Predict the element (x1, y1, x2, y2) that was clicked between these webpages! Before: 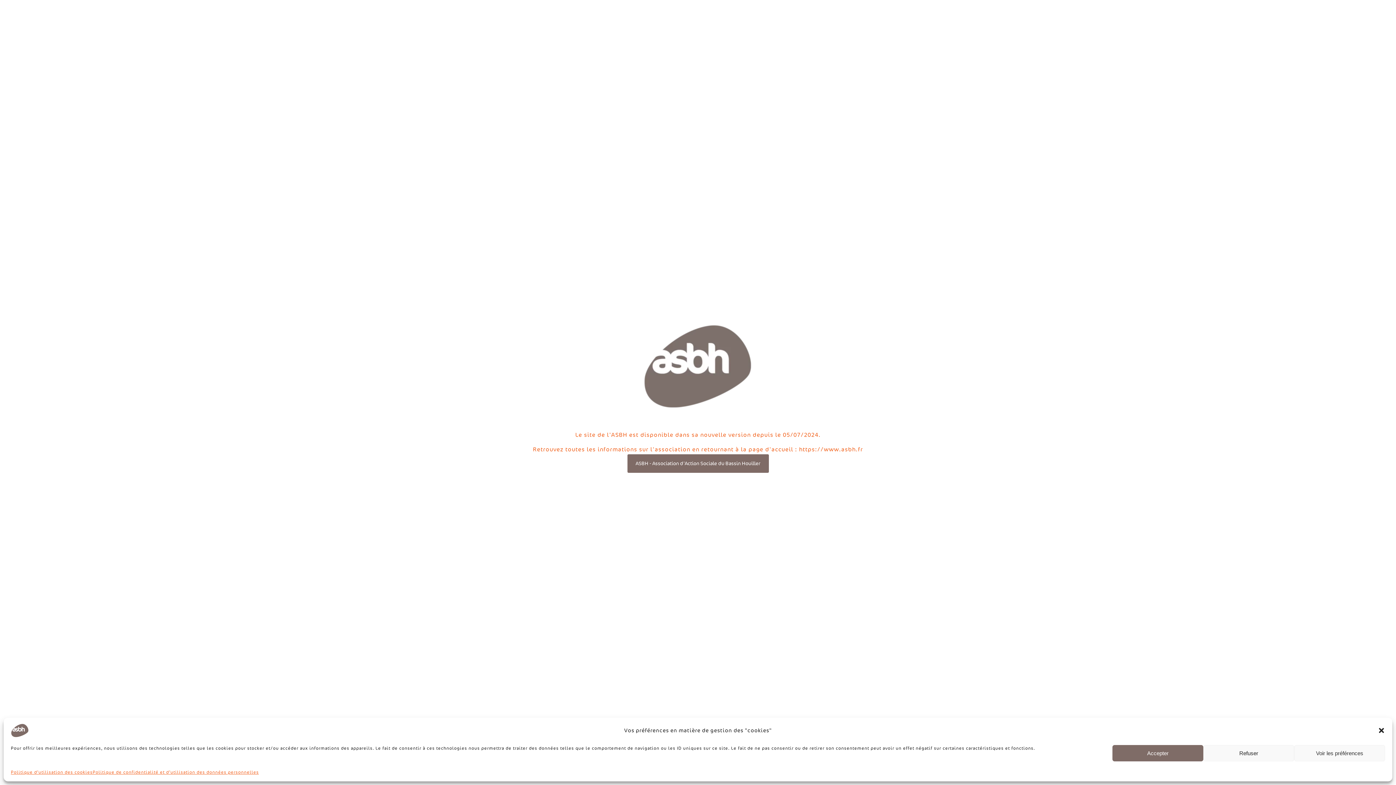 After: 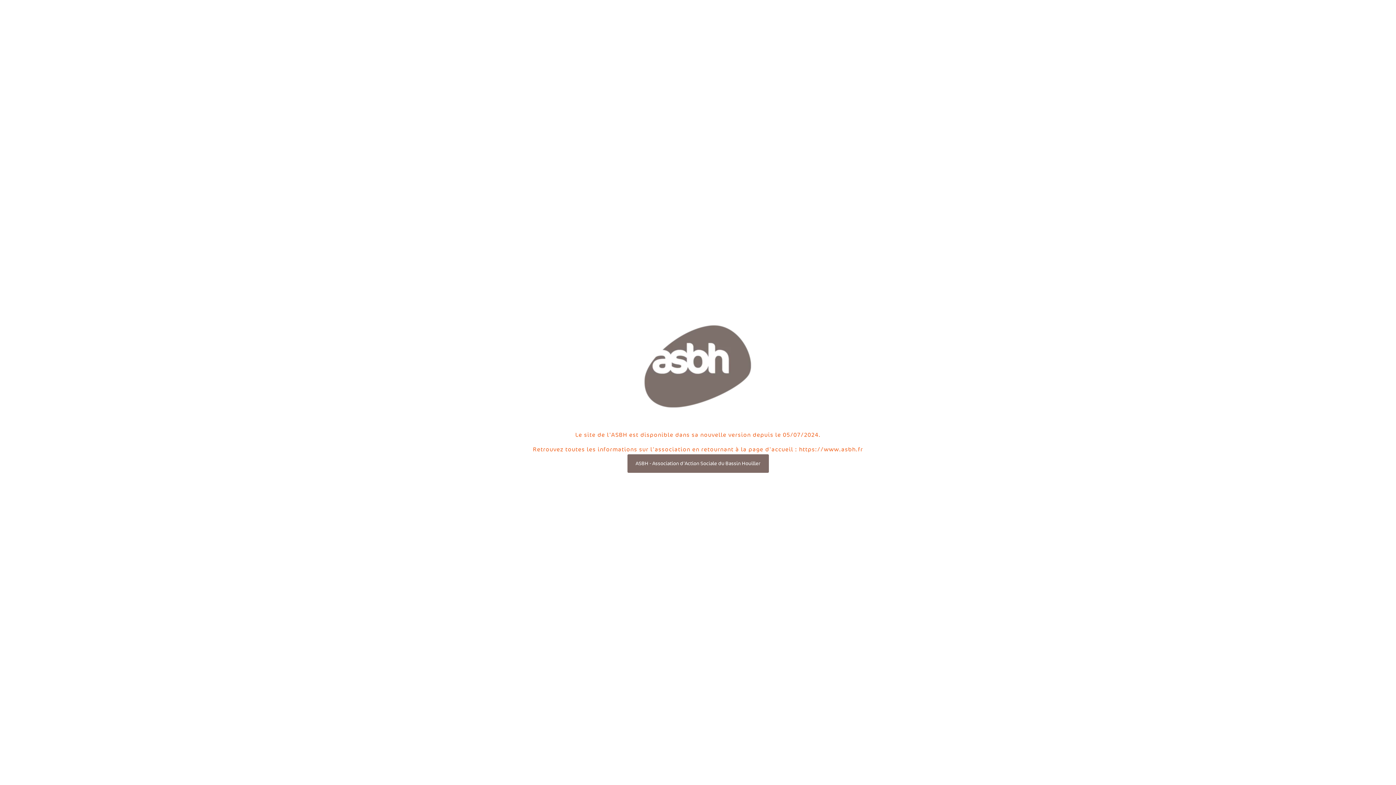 Action: label: Refuser bbox: (1203, 745, 1294, 761)